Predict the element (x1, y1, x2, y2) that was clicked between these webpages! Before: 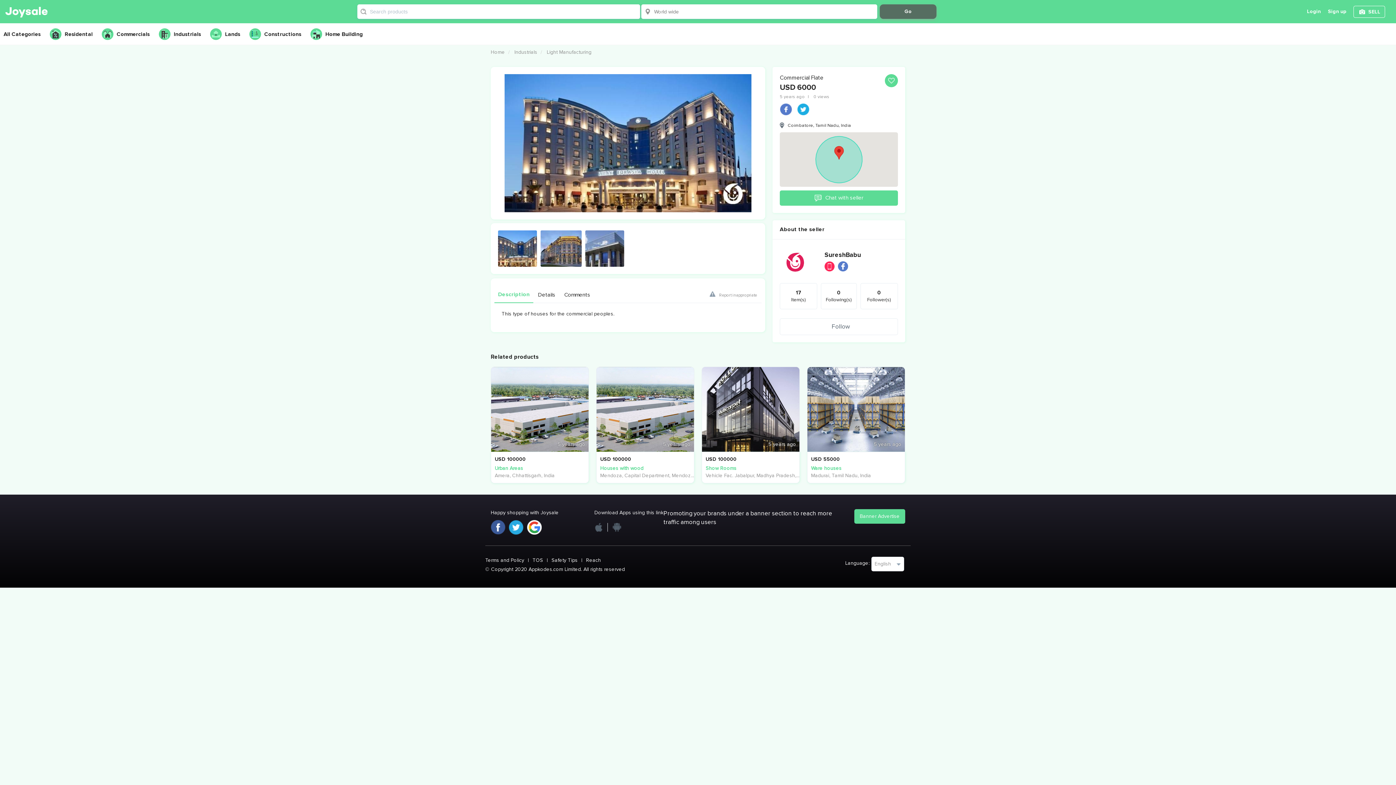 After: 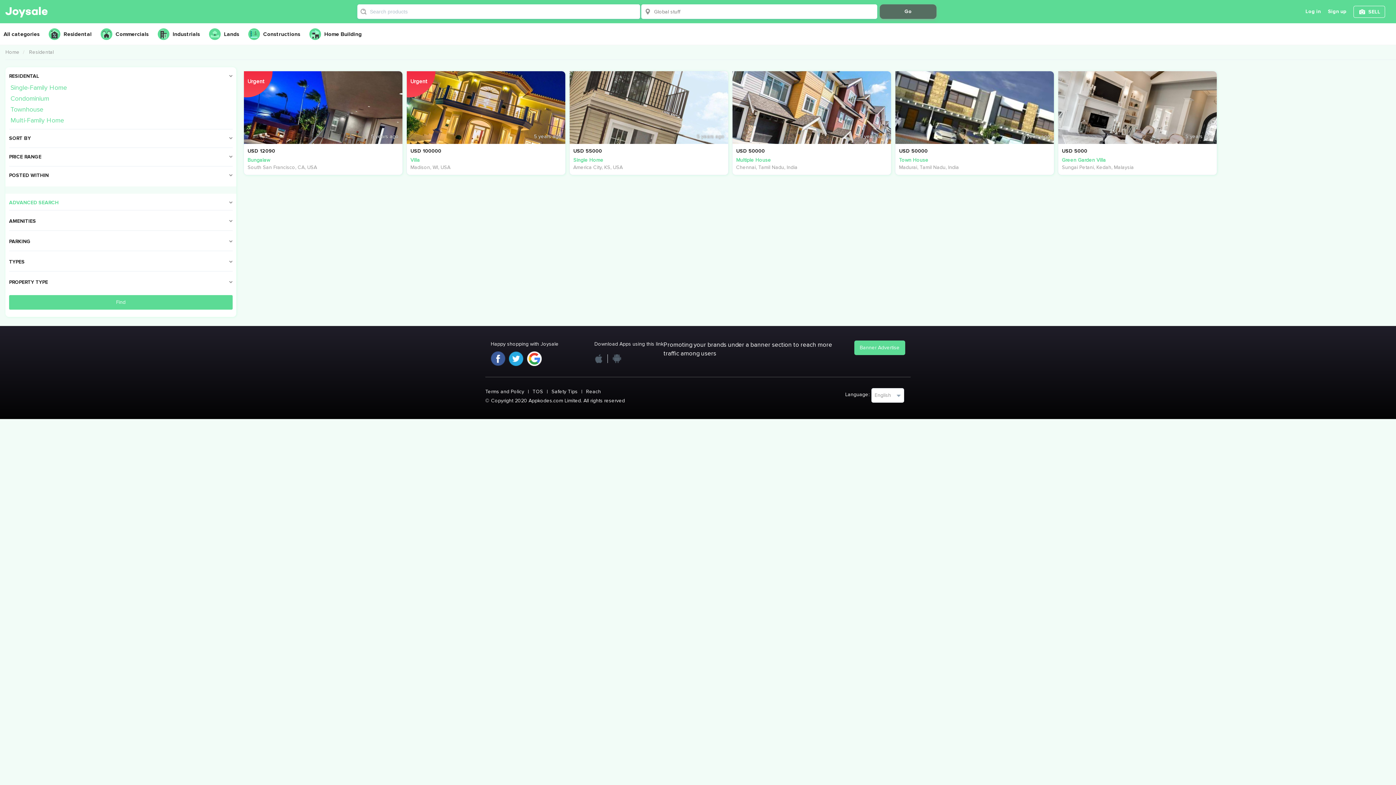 Action: label: Residental bbox: (49, 25, 98, 43)